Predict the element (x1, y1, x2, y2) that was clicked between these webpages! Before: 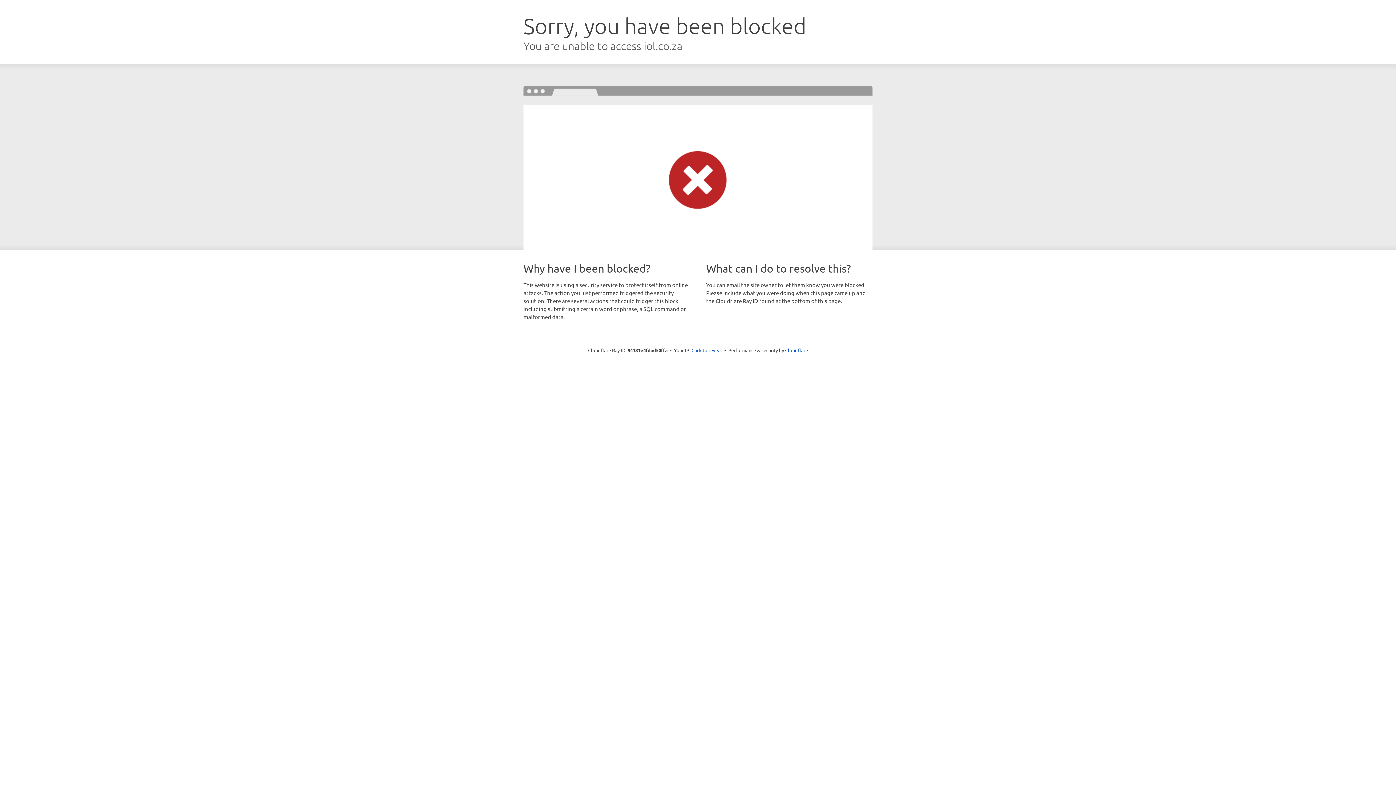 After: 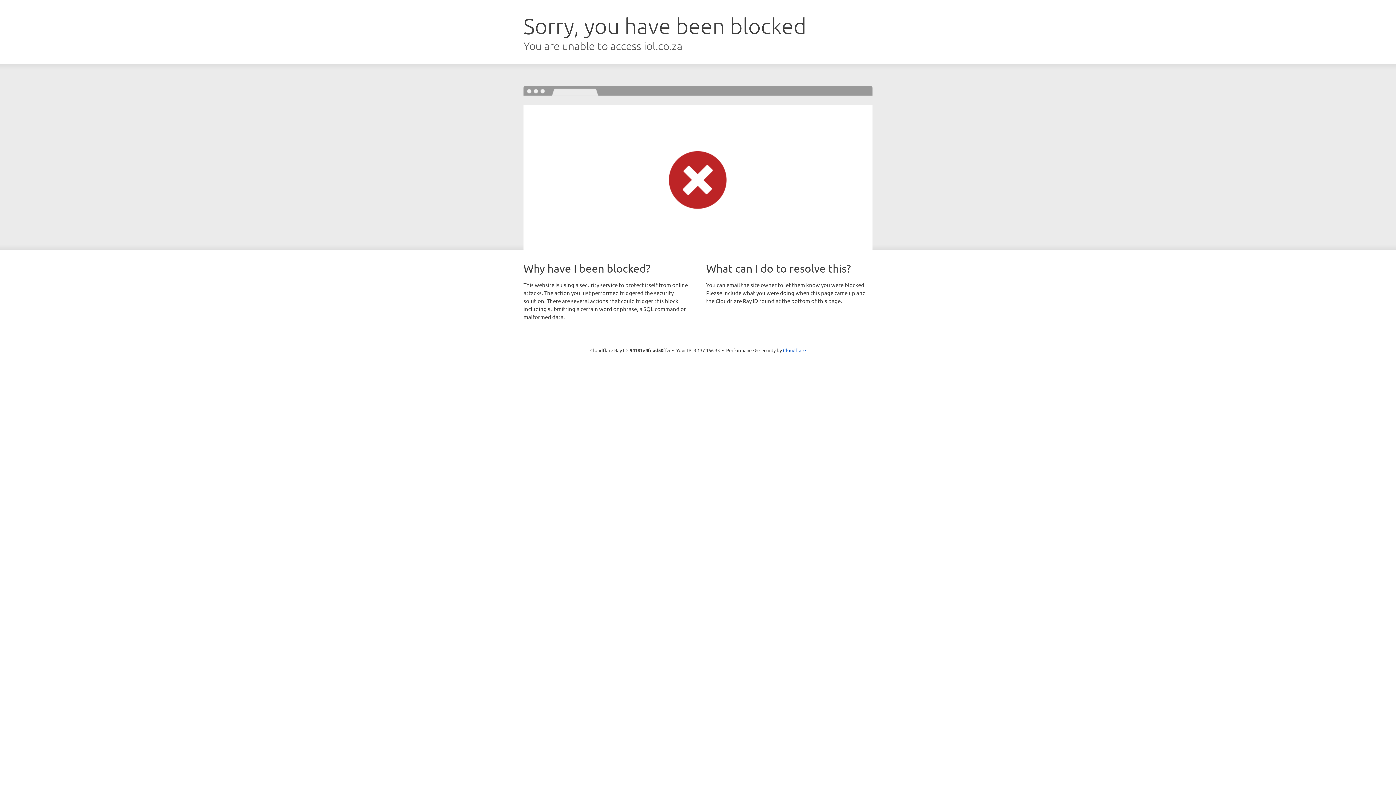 Action: bbox: (691, 346, 722, 353) label: Click to reveal